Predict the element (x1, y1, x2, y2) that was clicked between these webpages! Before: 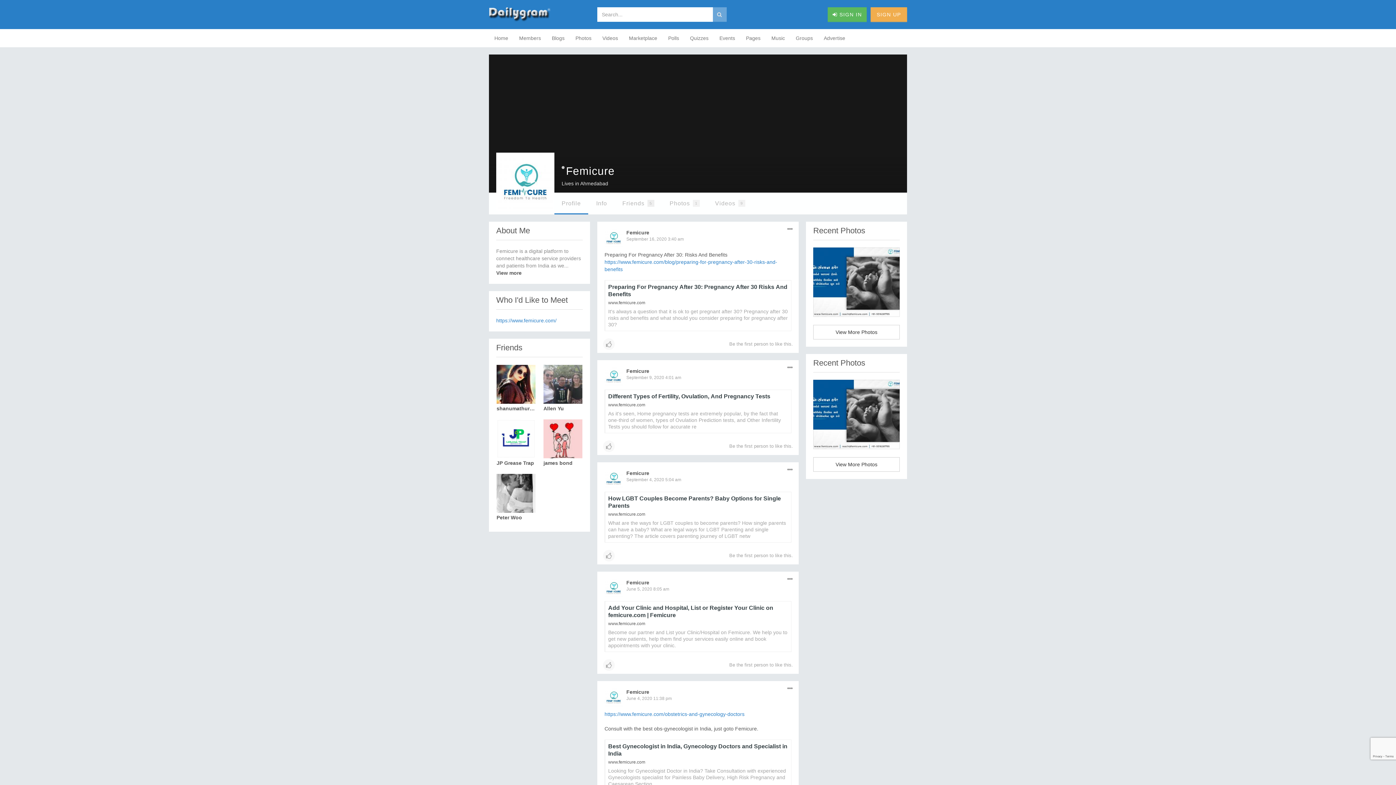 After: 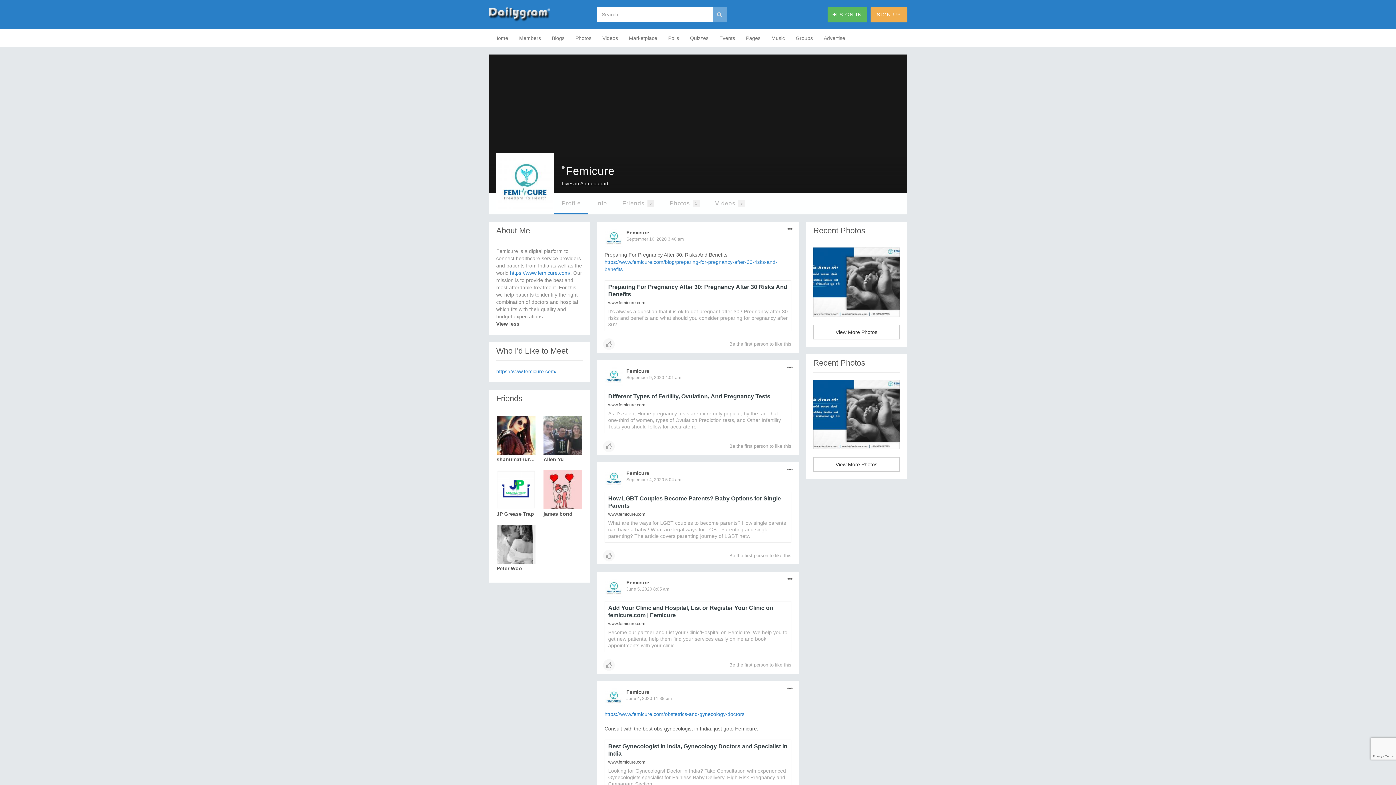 Action: bbox: (496, 269, 521, 276) label: View more